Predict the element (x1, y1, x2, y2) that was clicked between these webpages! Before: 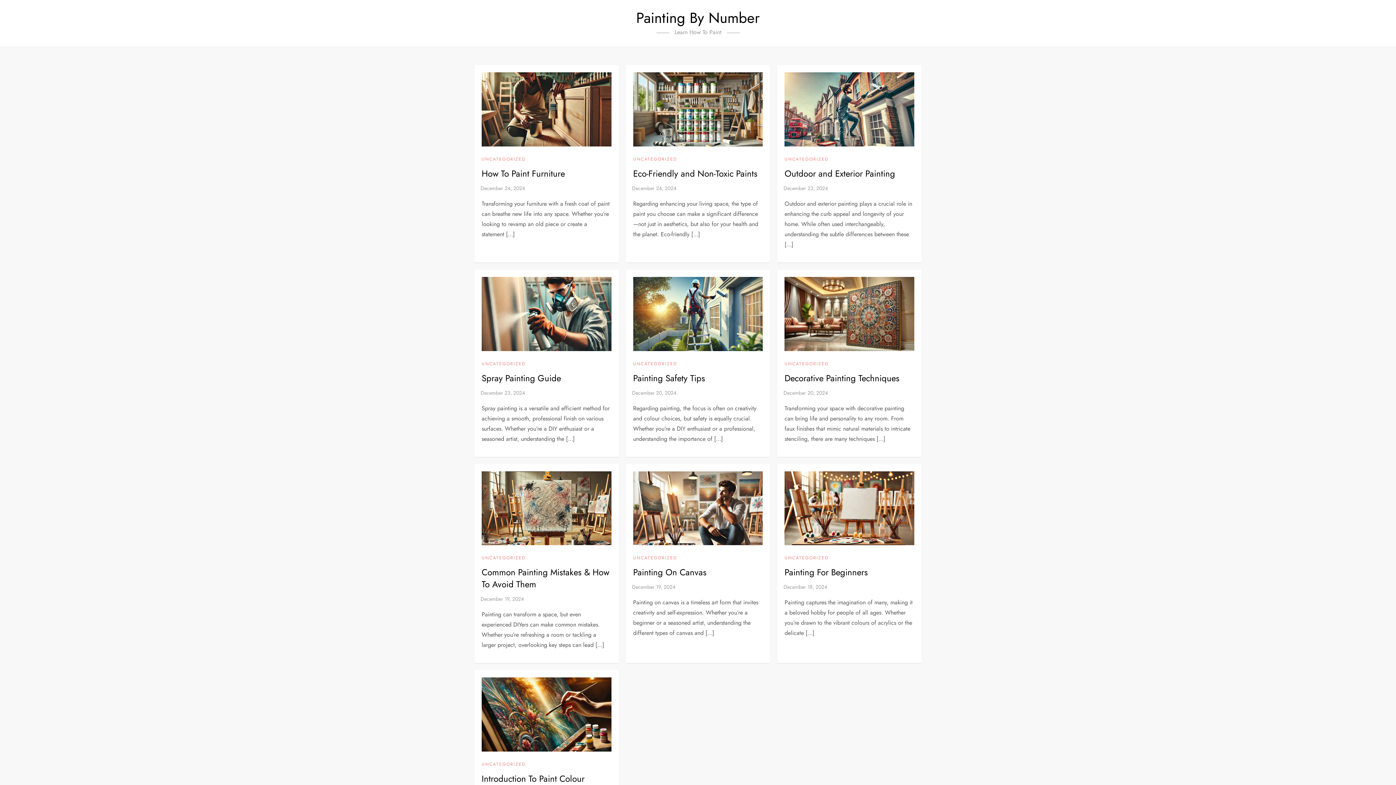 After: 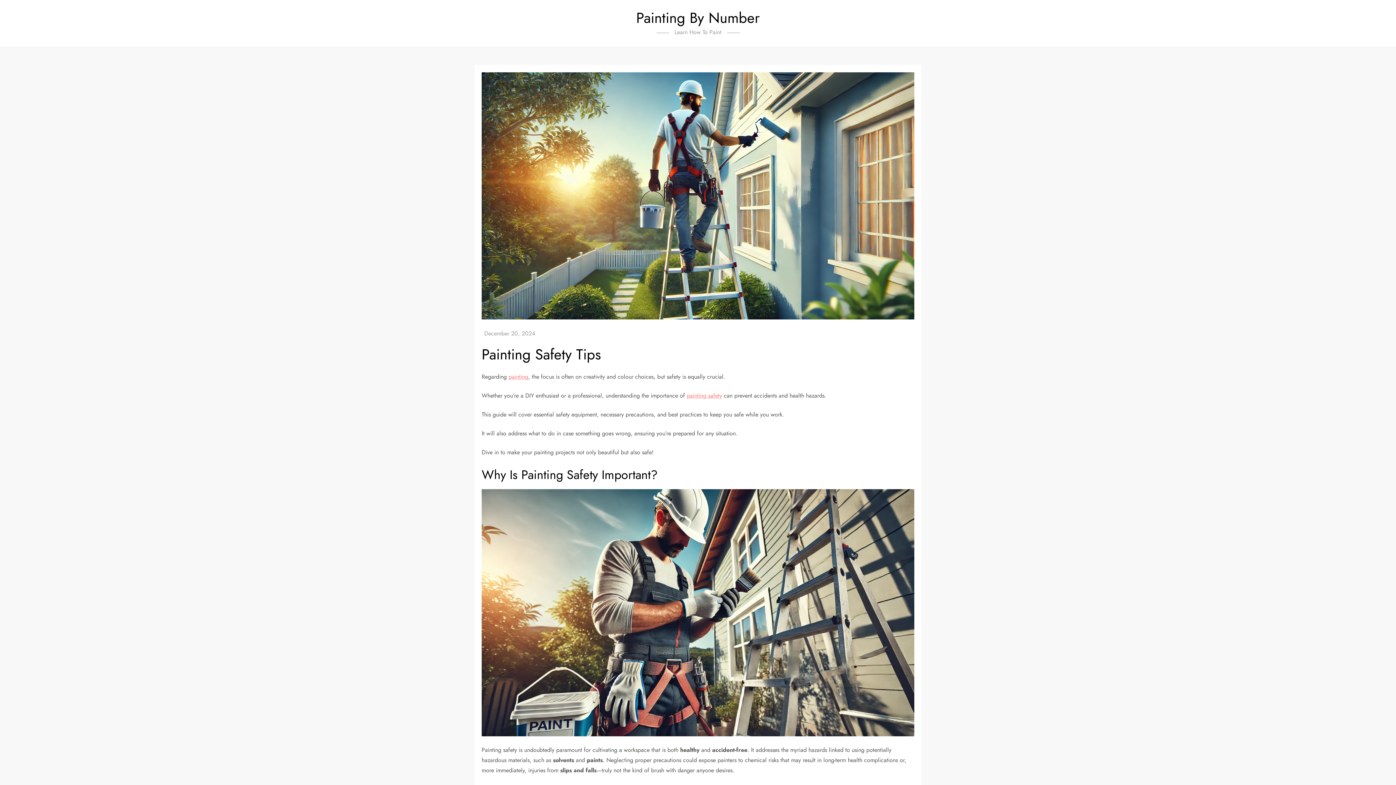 Action: label: December 20, 2024 bbox: (632, 389, 676, 396)